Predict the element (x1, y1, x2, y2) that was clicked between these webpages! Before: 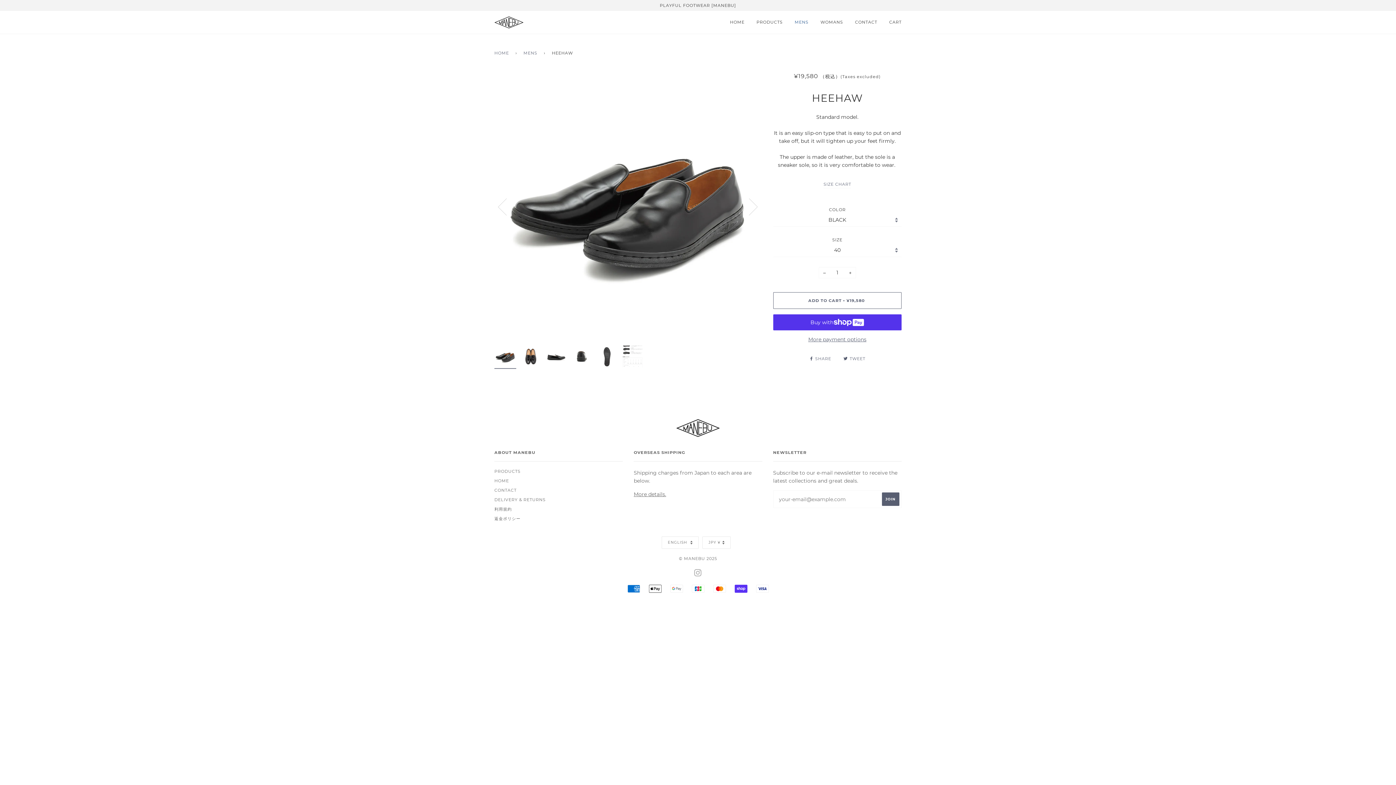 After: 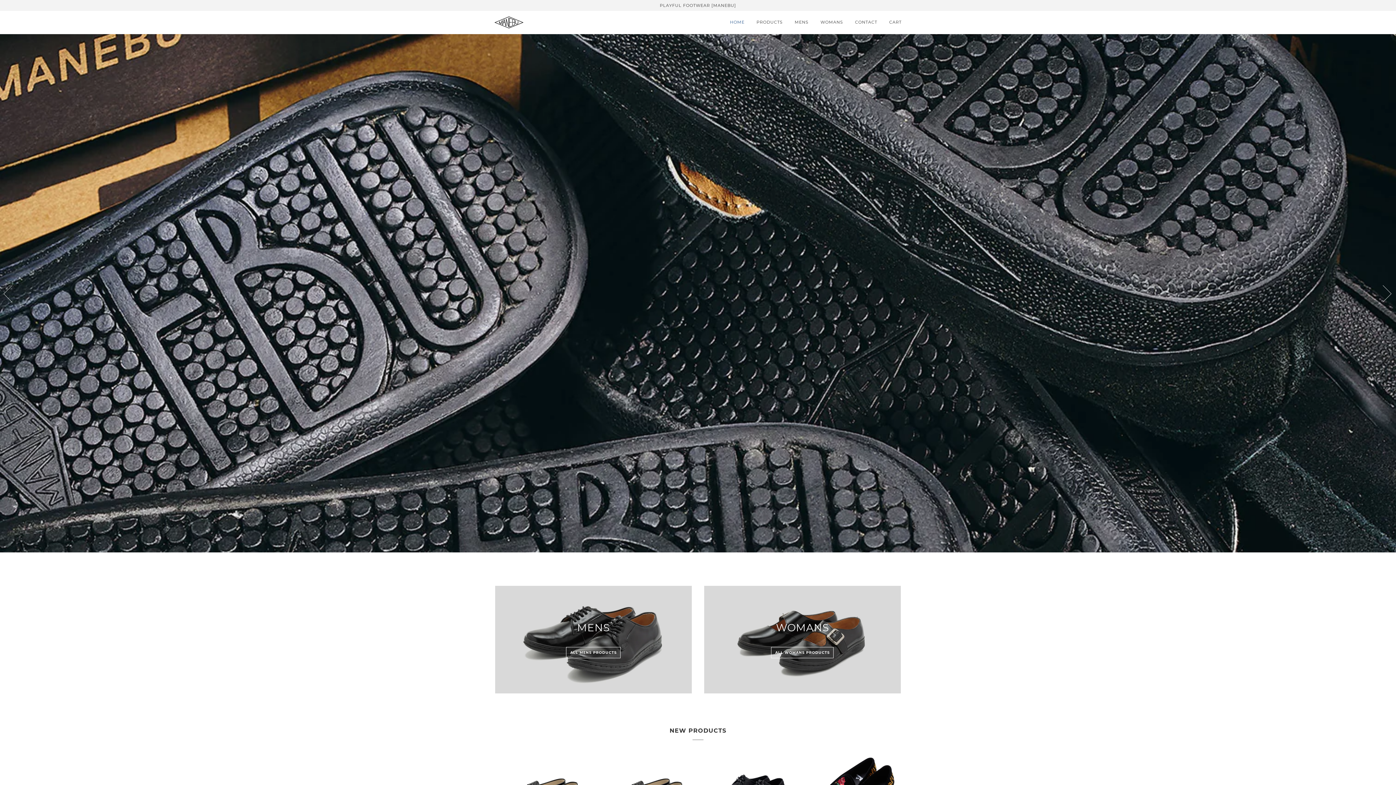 Action: label: HOME bbox: (494, 45, 511, 61)